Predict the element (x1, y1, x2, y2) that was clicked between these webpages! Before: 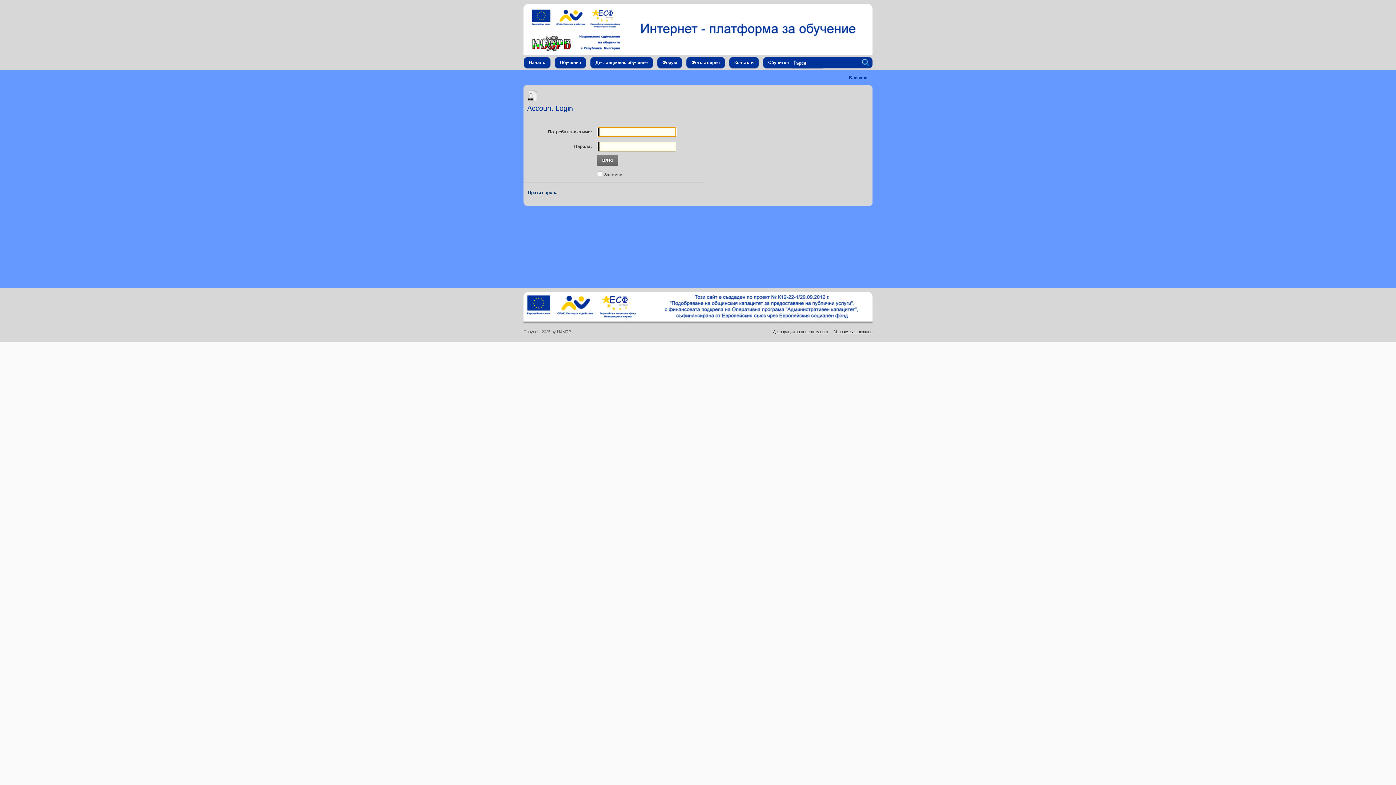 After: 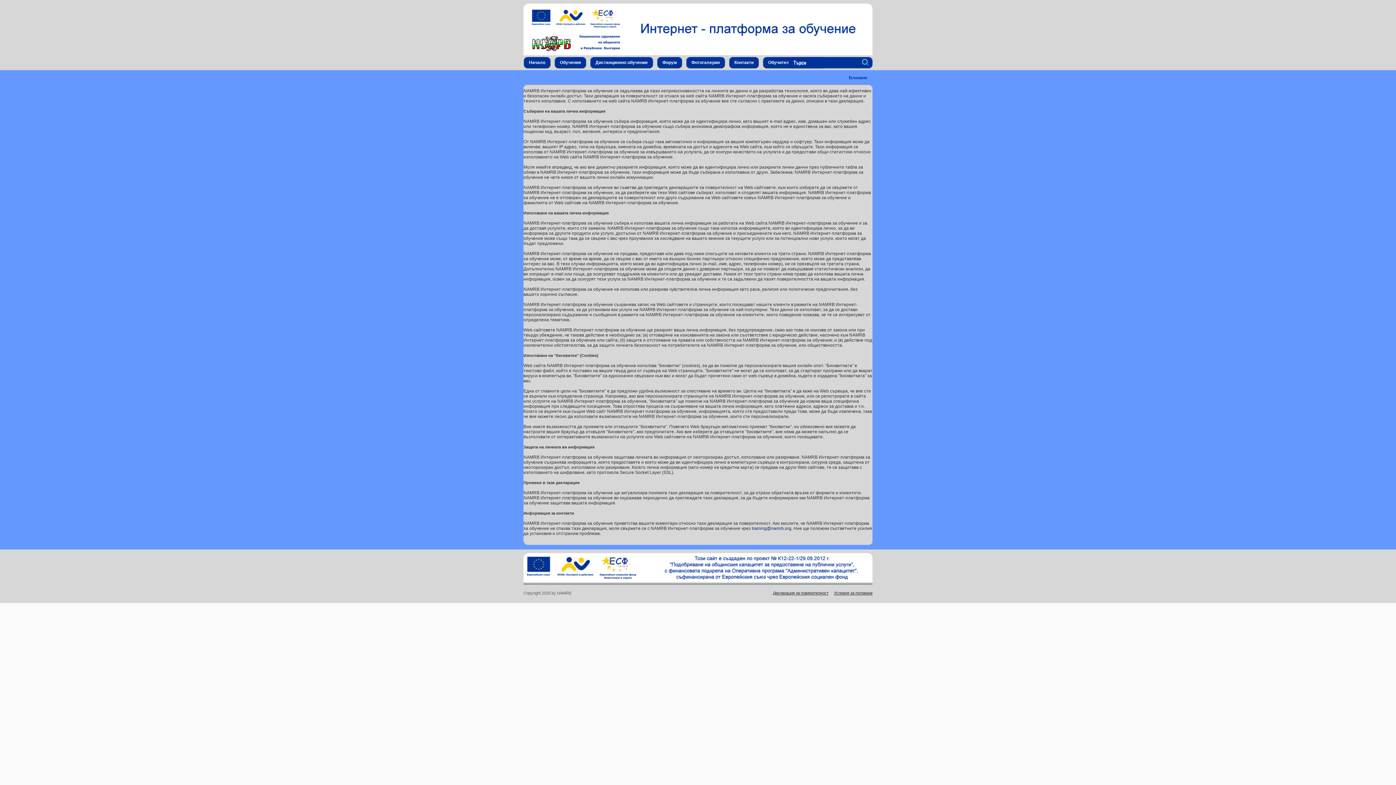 Action: label: Декларация за поверителност bbox: (767, 323, 828, 340)